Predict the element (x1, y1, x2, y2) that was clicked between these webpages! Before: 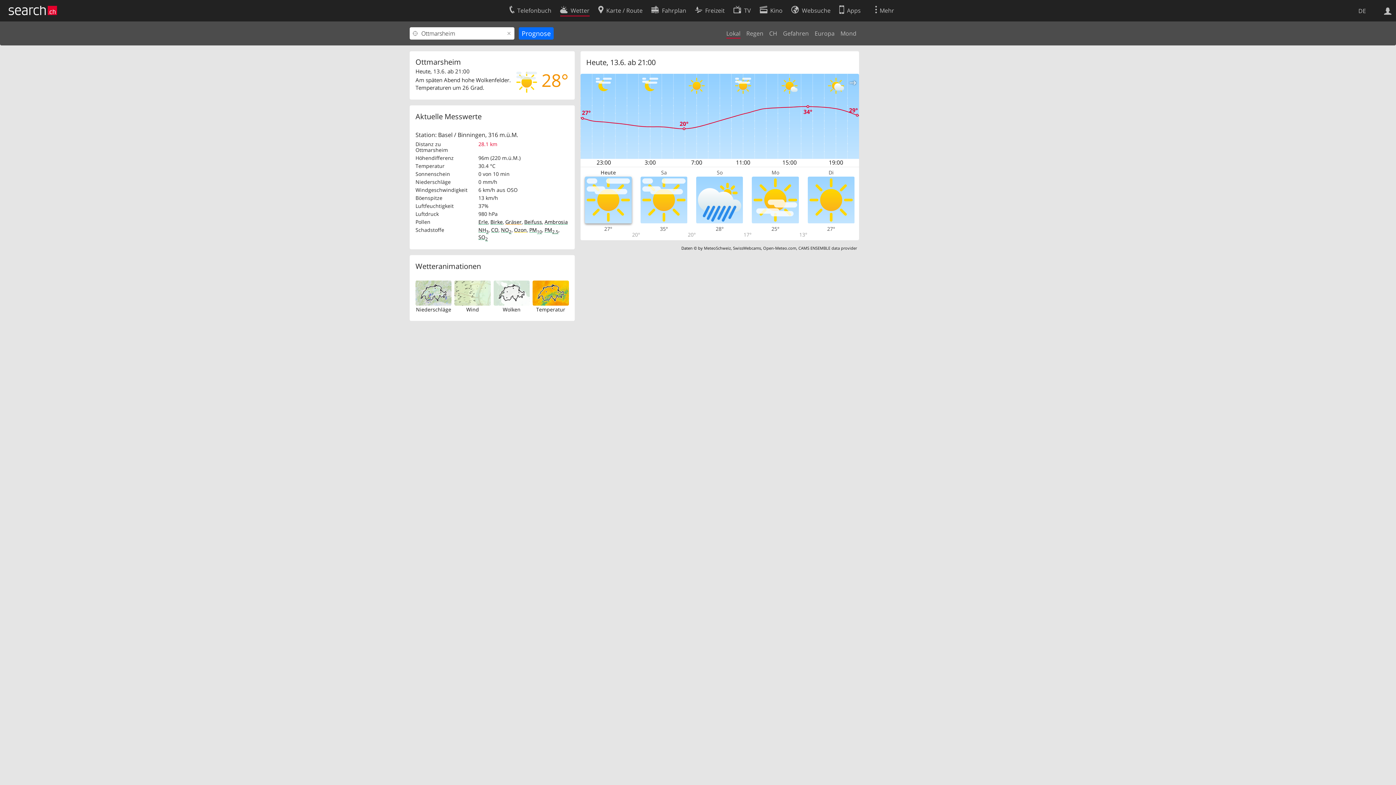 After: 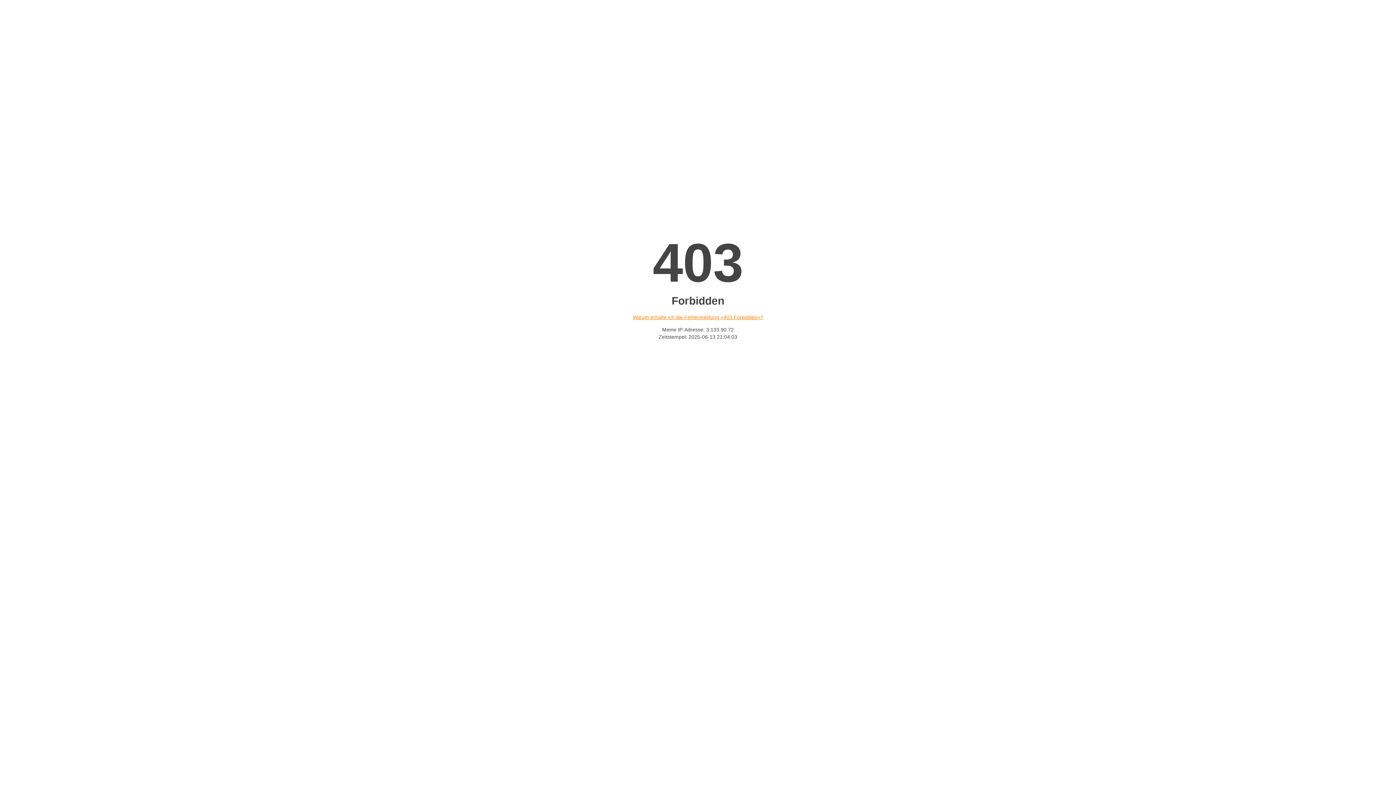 Action: label: SwissWebcams bbox: (733, 245, 761, 250)